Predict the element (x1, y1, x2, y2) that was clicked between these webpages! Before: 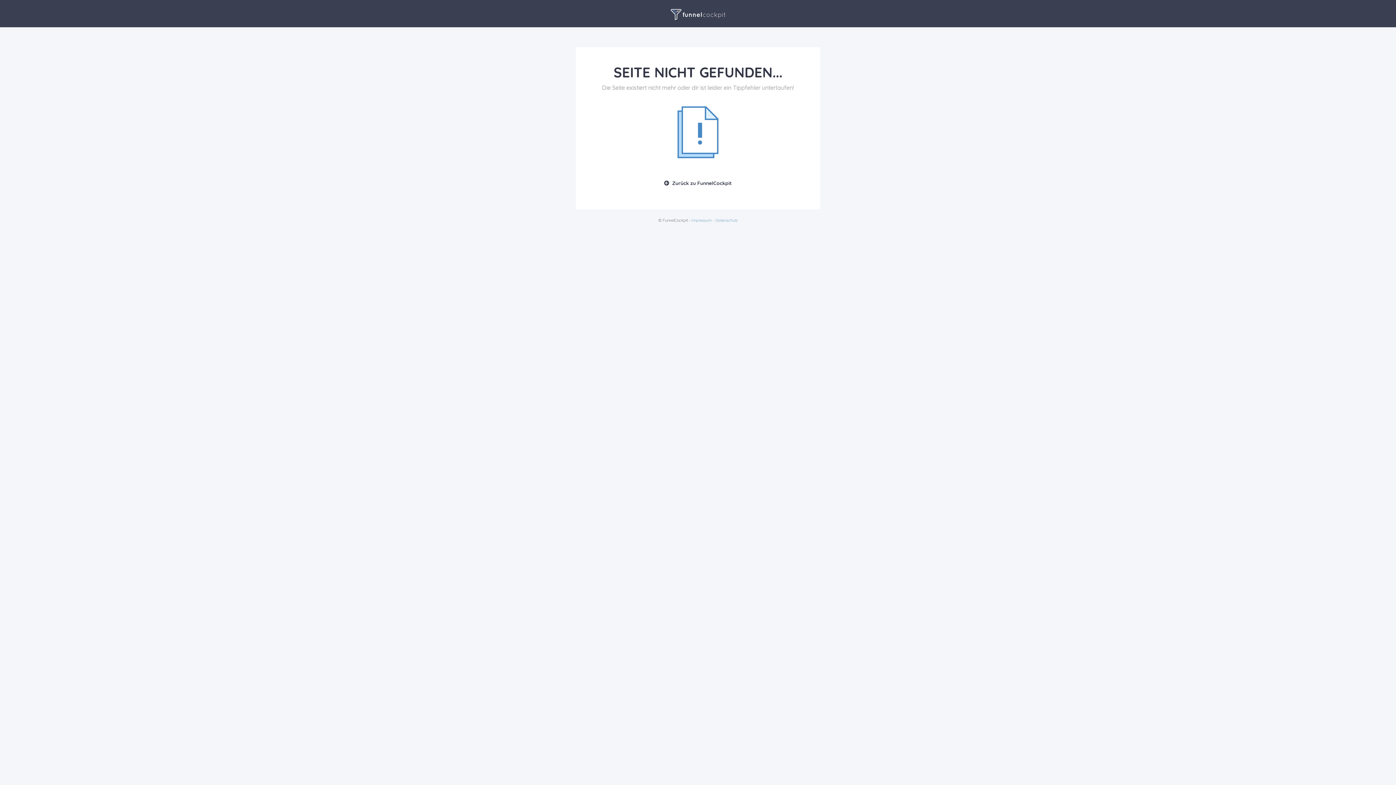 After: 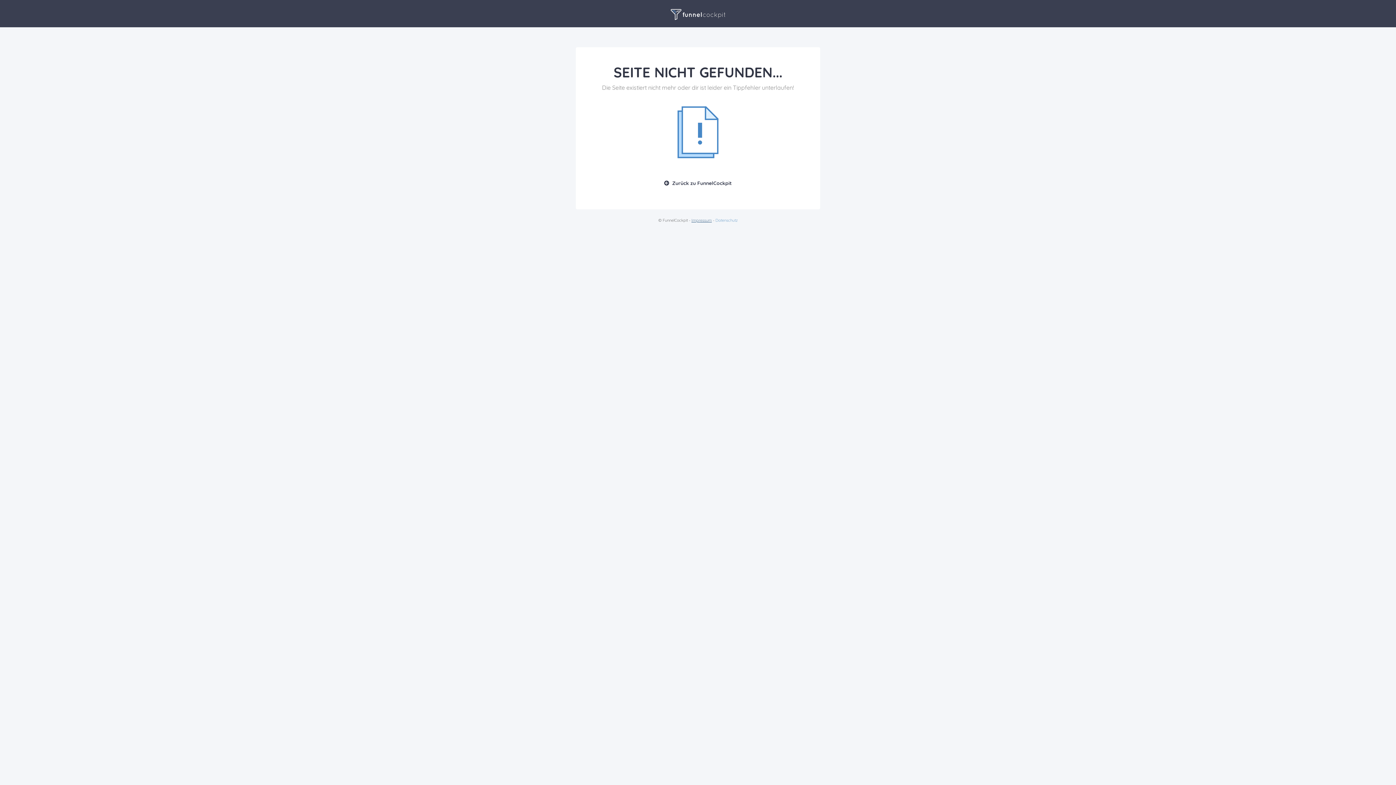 Action: label: Impressum bbox: (691, 217, 712, 222)